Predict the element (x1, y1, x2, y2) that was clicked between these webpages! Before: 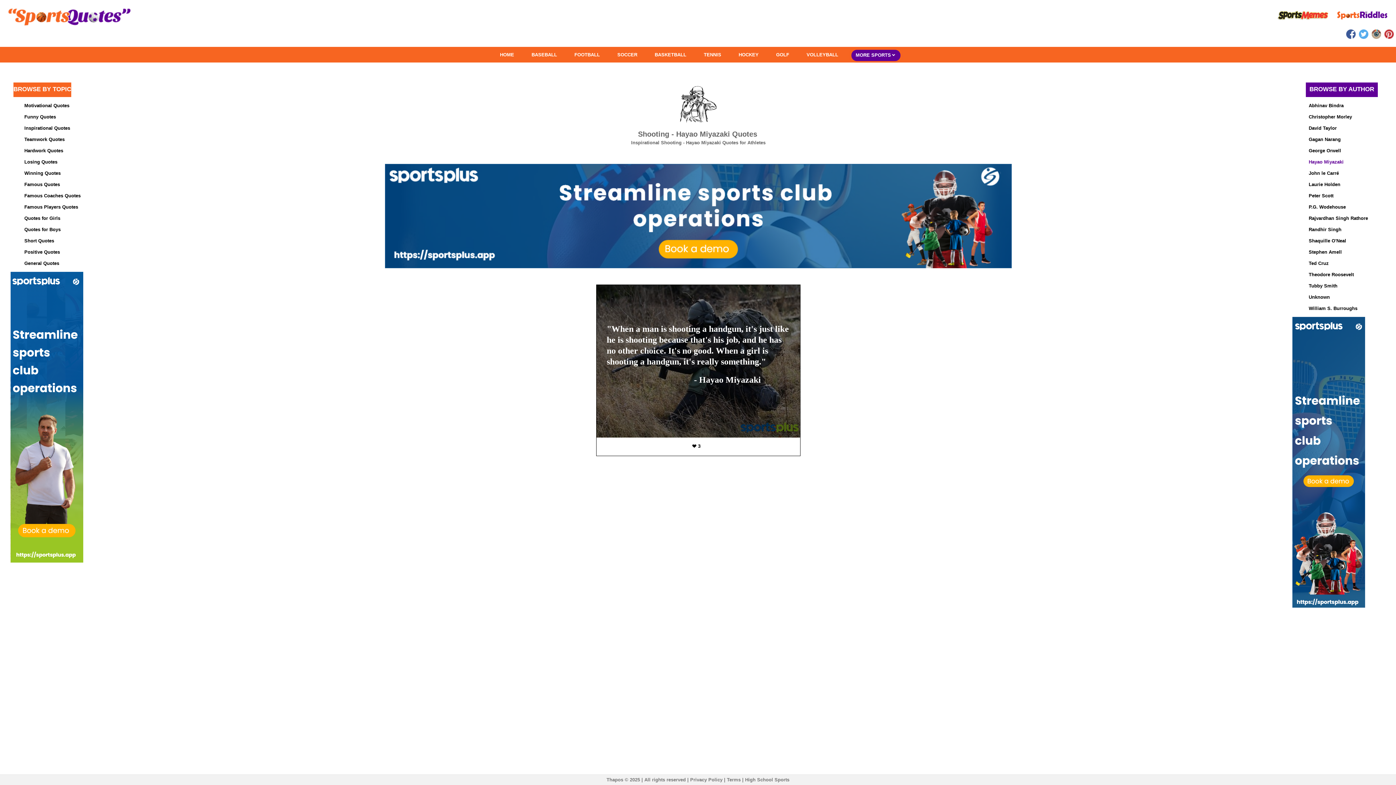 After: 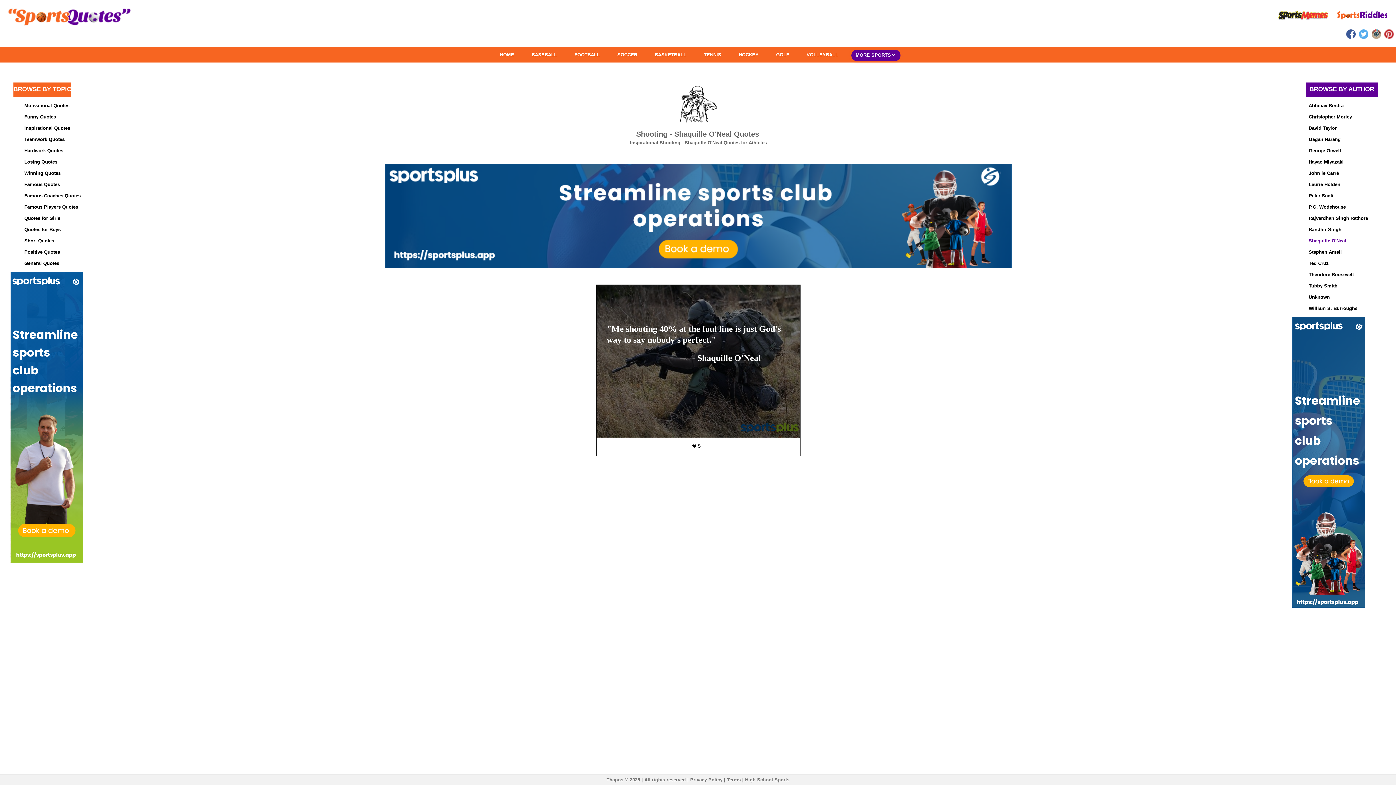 Action: label: Shaquille O'Neal bbox: (1309, 238, 1396, 243)